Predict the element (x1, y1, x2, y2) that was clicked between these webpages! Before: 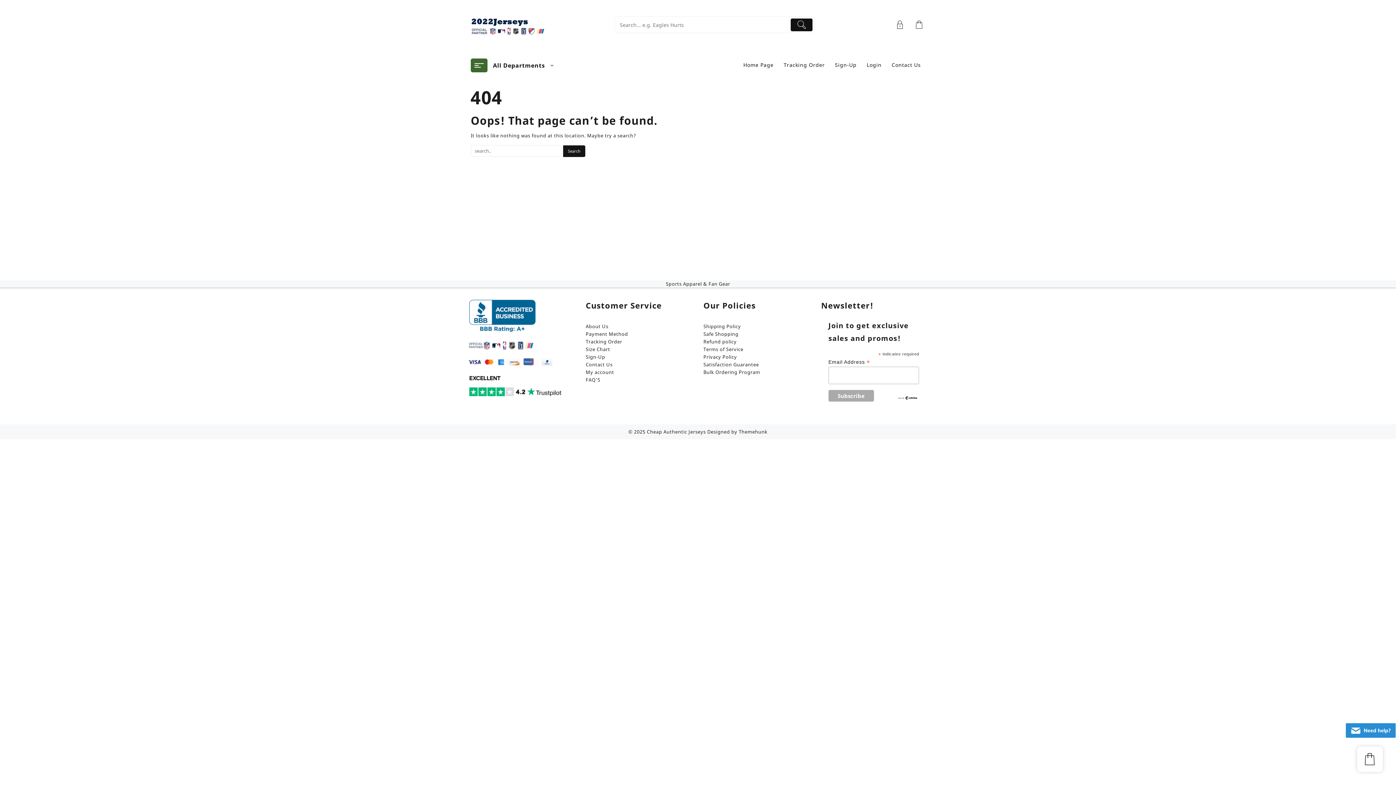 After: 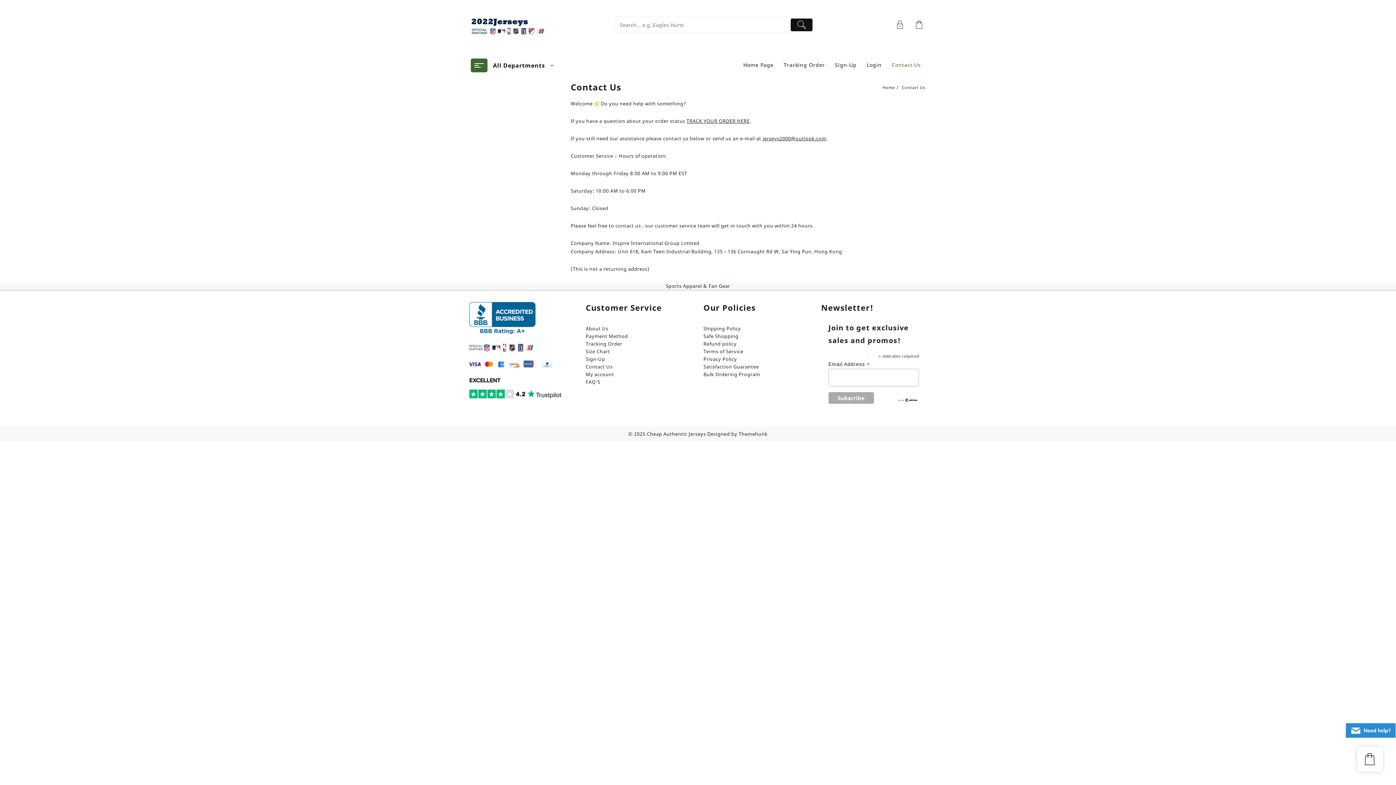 Action: label: Contact Us bbox: (887, 56, 925, 73)